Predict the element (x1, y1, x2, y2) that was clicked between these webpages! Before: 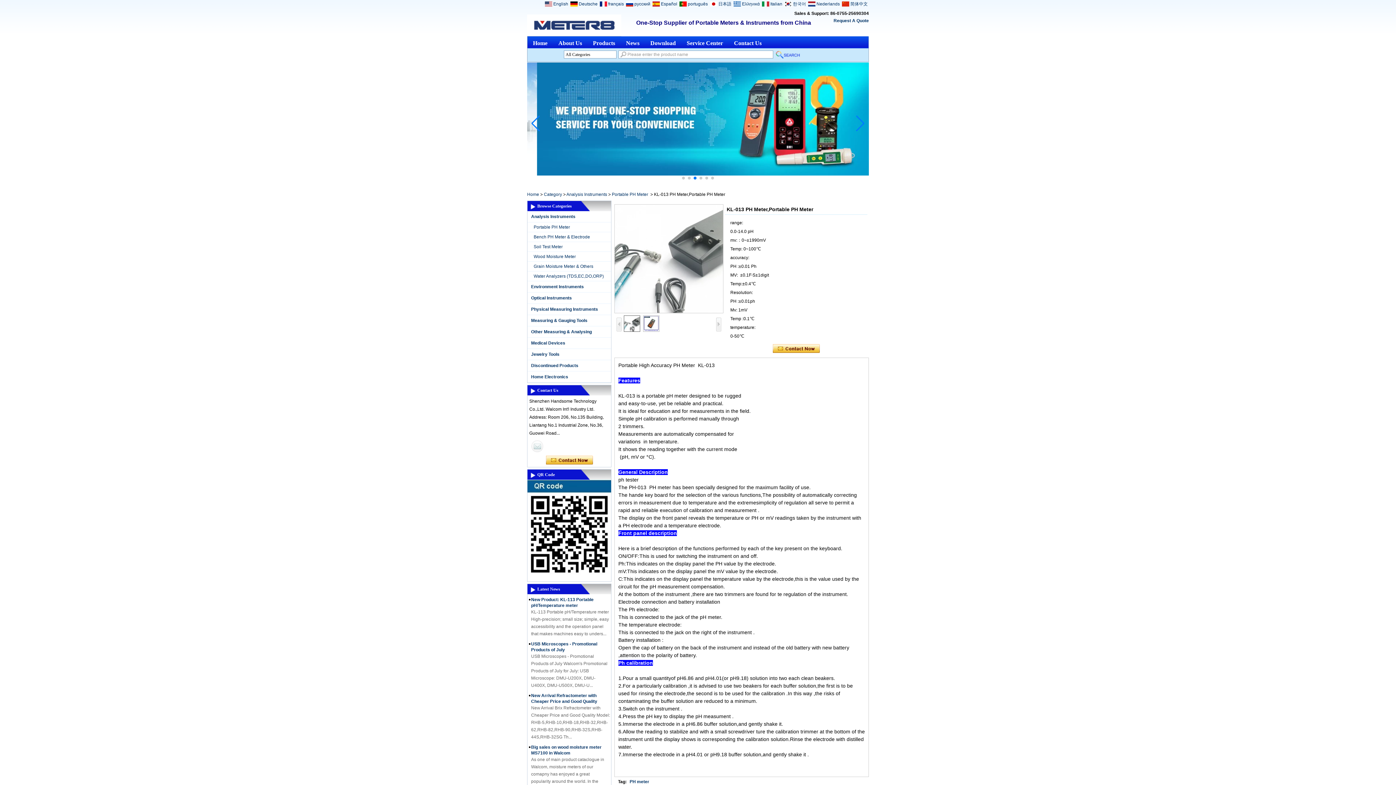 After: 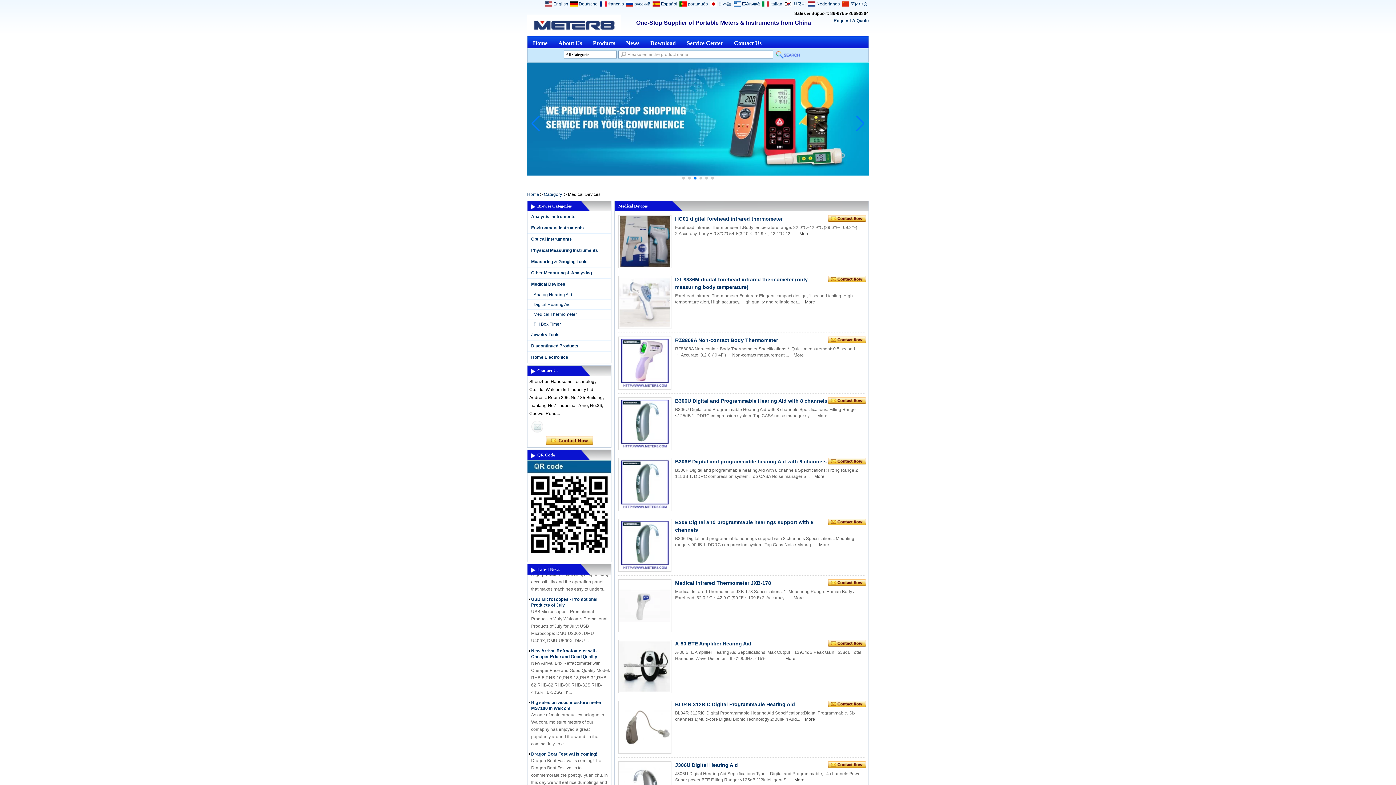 Action: label: Medical Devices bbox: (531, 340, 565, 345)